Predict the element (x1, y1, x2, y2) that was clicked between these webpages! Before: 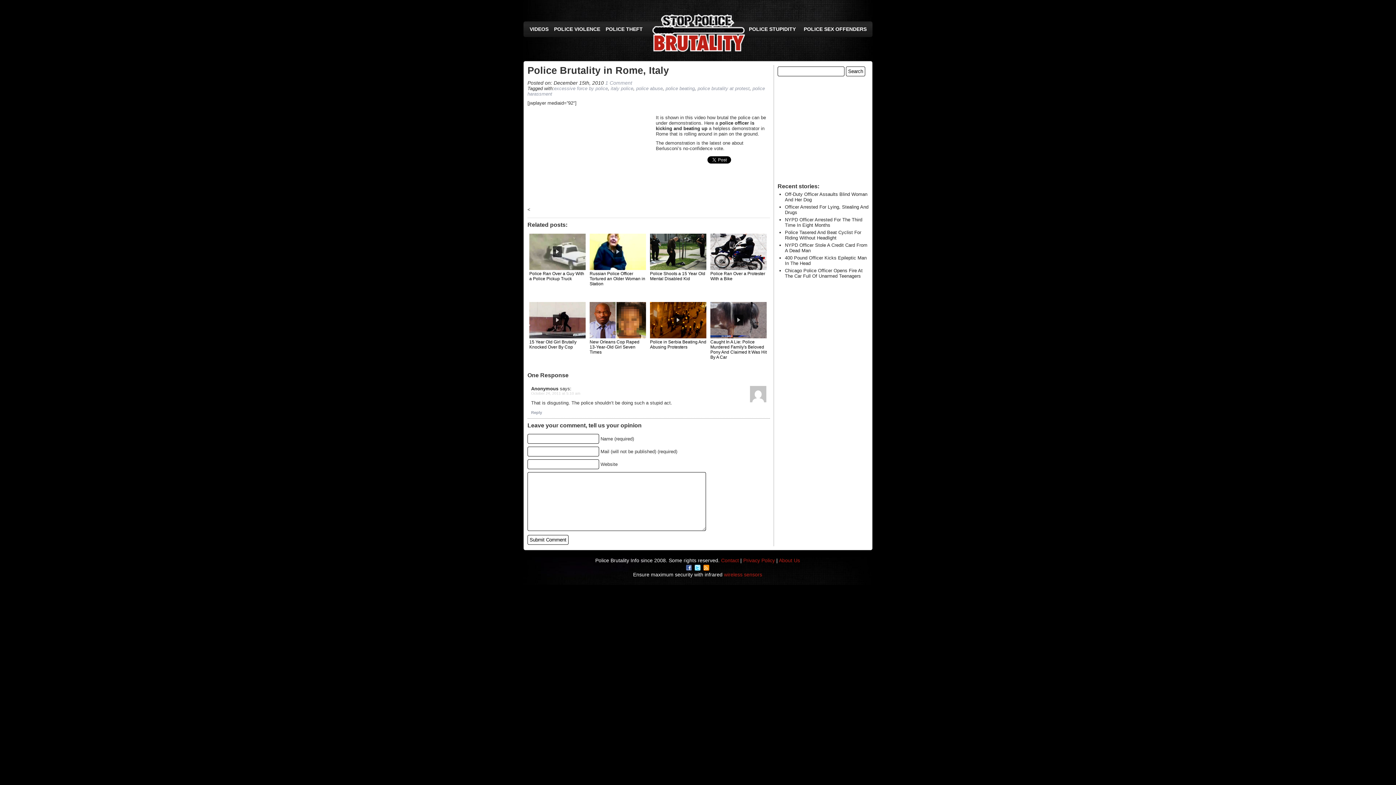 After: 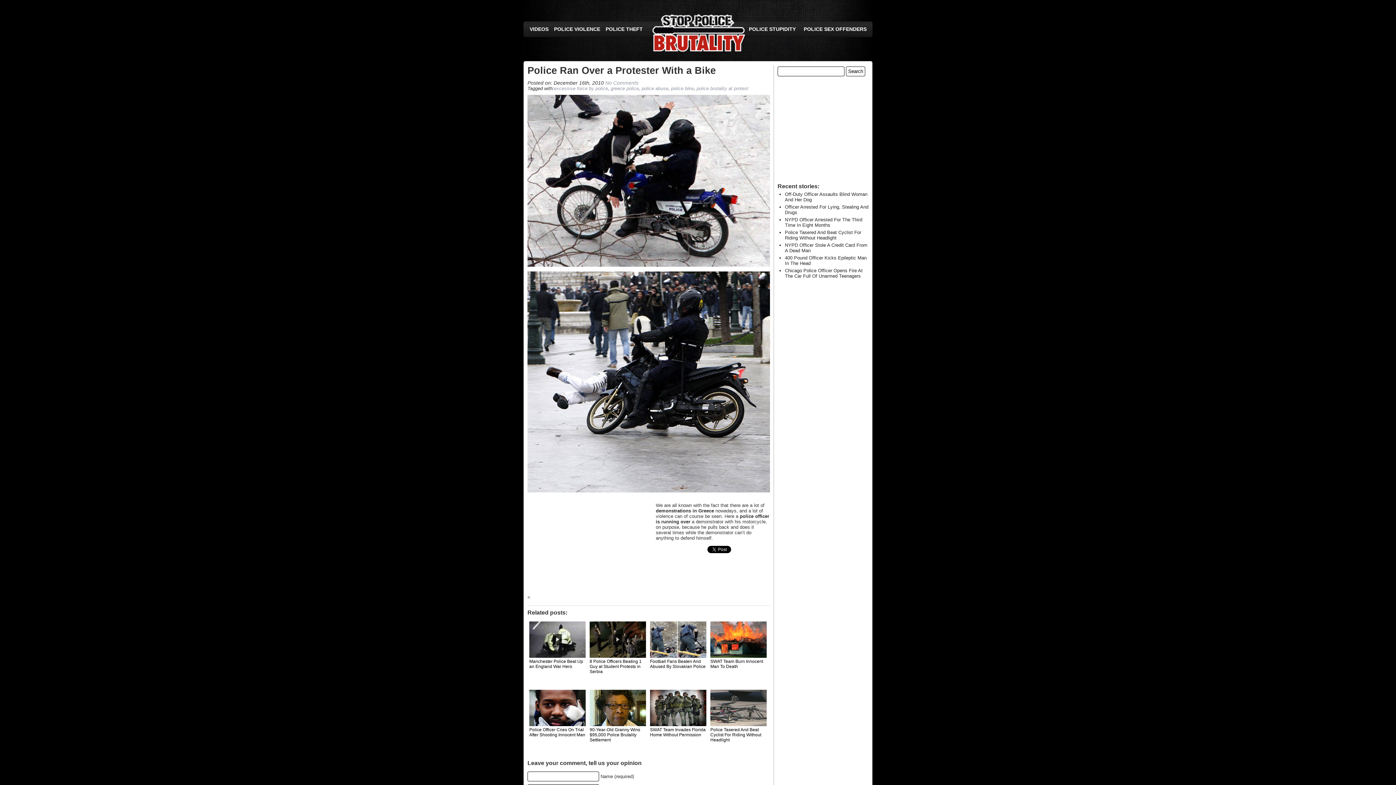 Action: bbox: (710, 265, 766, 271)